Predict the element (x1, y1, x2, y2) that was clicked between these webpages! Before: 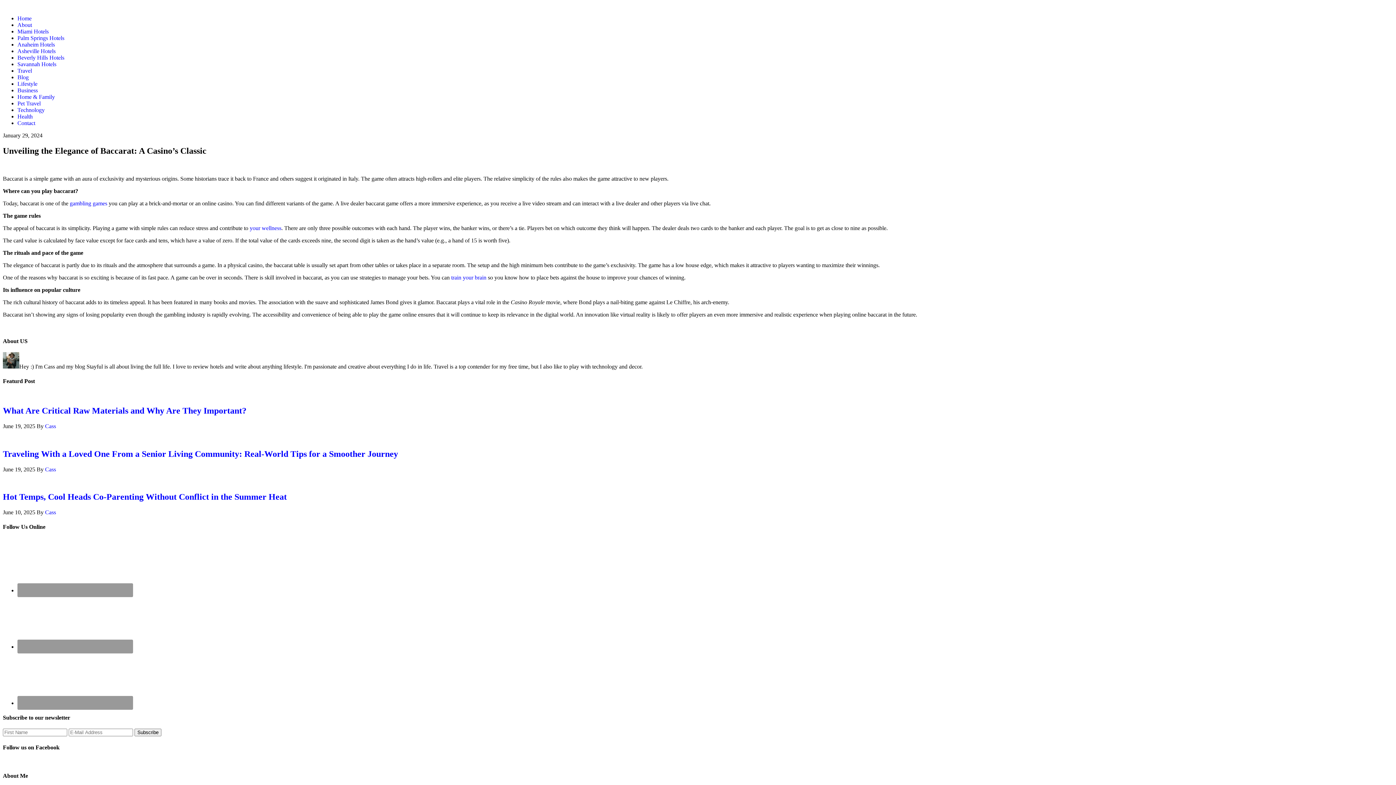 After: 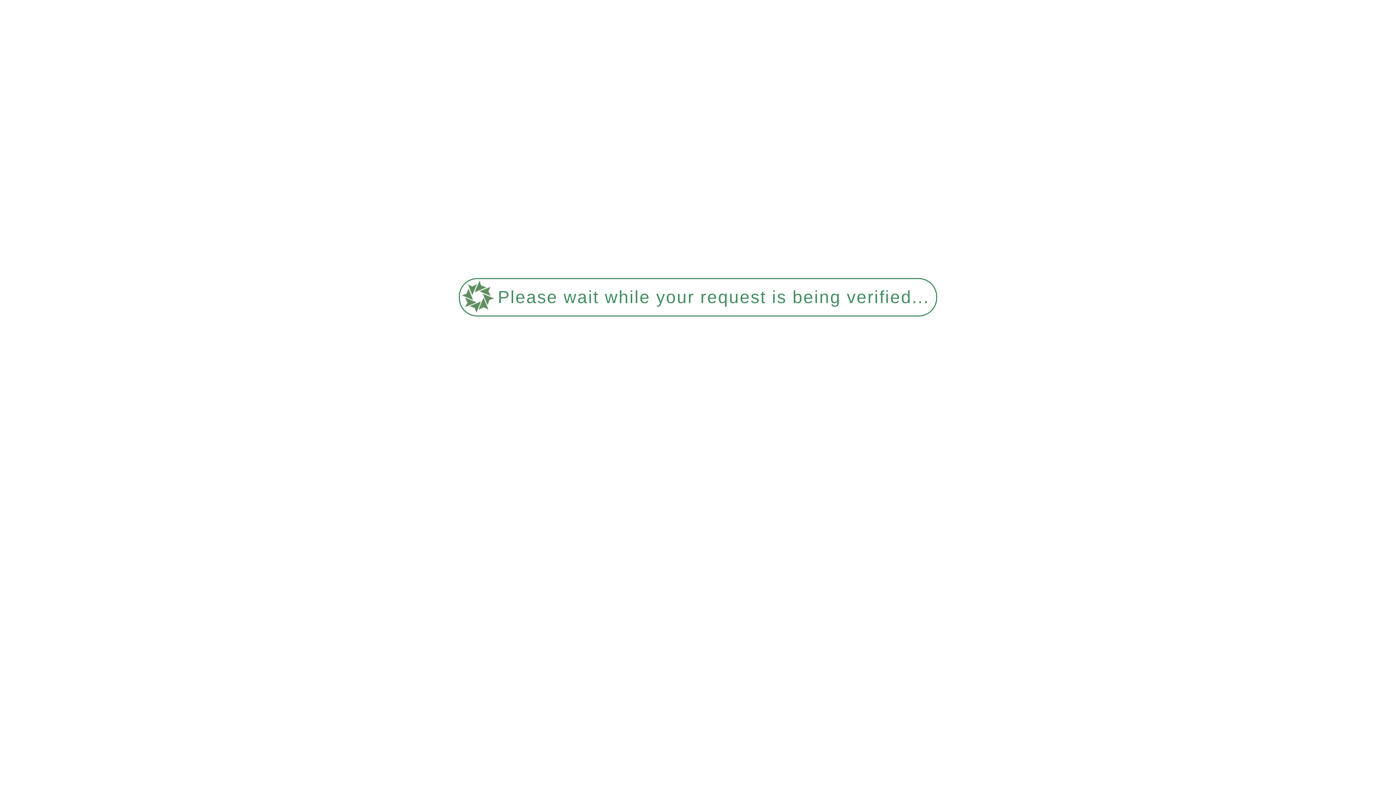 Action: label: Health bbox: (17, 113, 32, 119)